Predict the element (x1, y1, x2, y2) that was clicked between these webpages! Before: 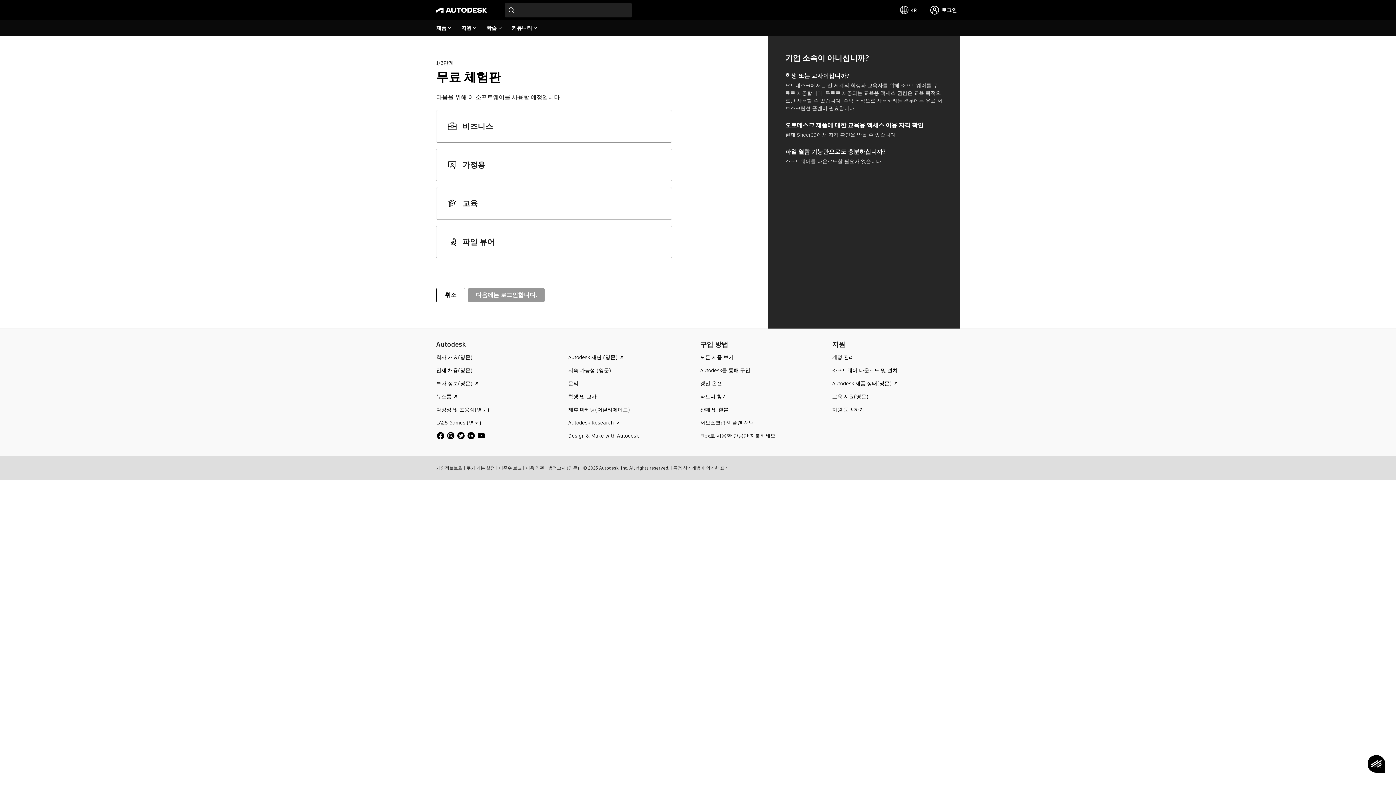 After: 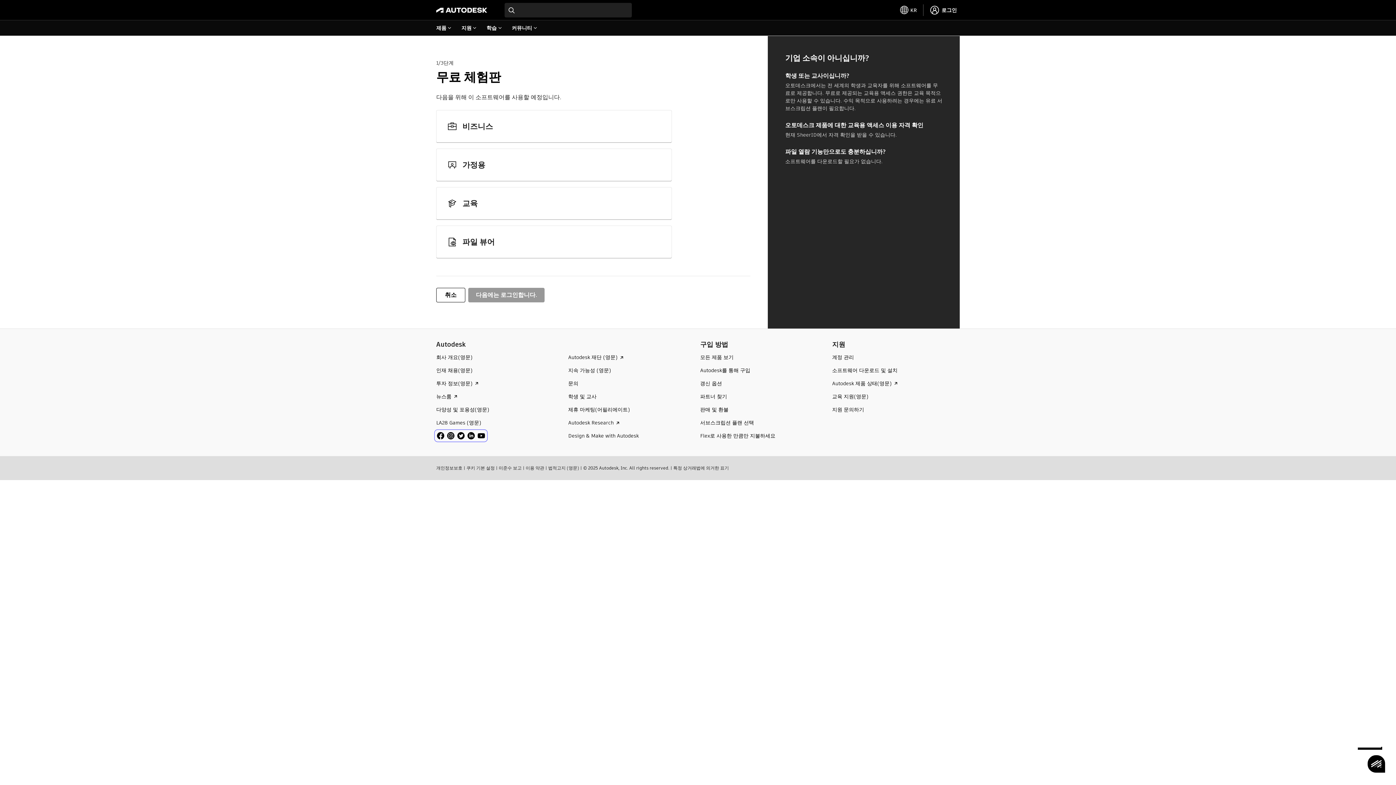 Action: bbox: (436, 432, 485, 438)